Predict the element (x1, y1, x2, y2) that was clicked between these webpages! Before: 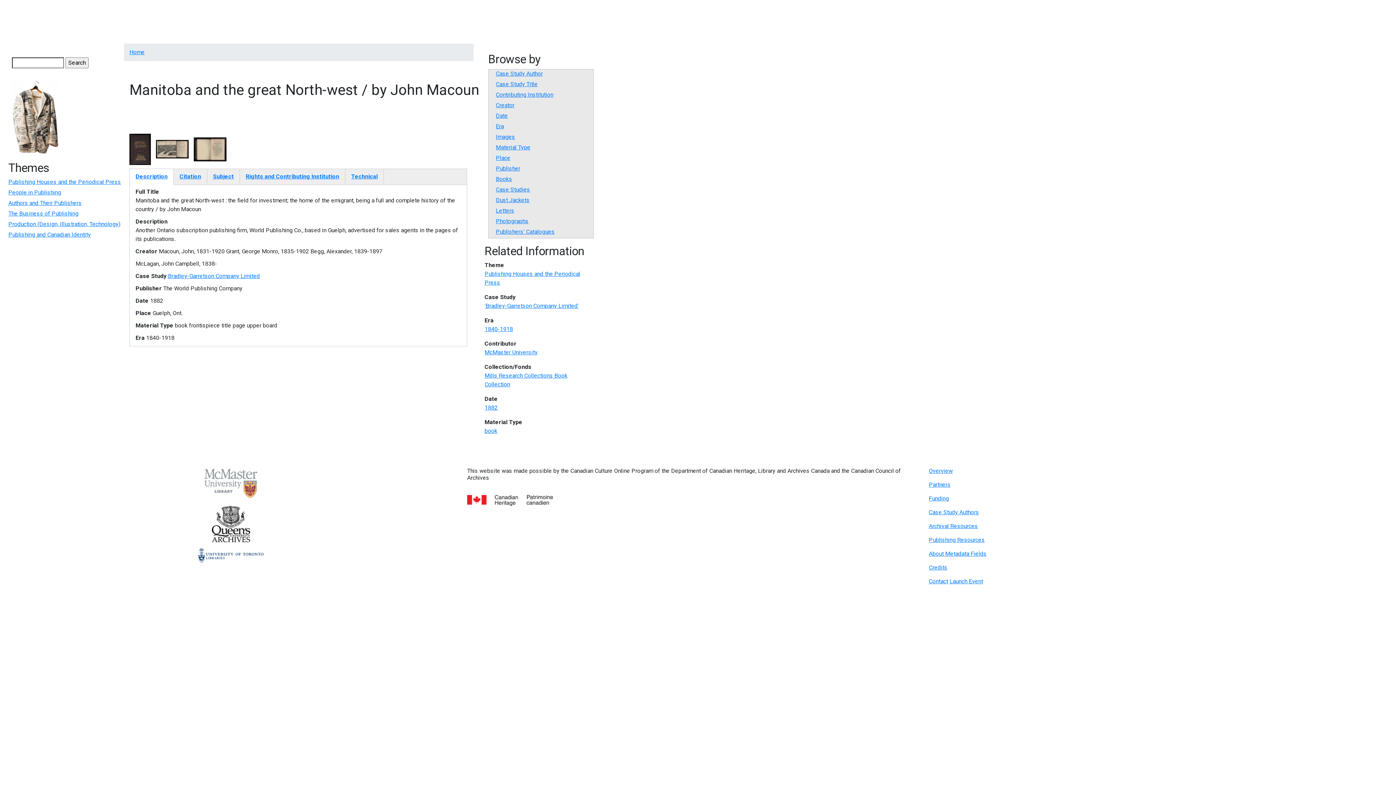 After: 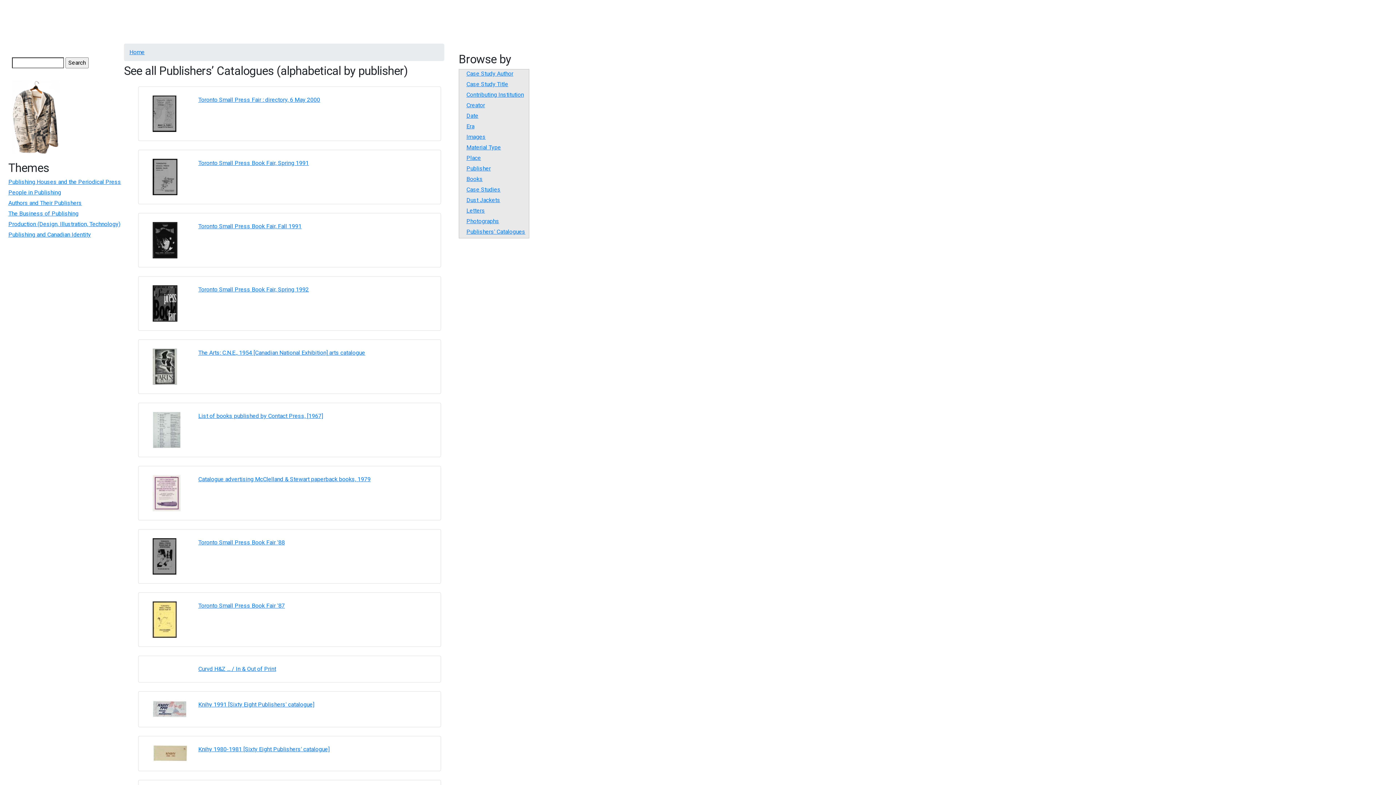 Action: bbox: (496, 228, 554, 235) label: Publishers' Catalogues